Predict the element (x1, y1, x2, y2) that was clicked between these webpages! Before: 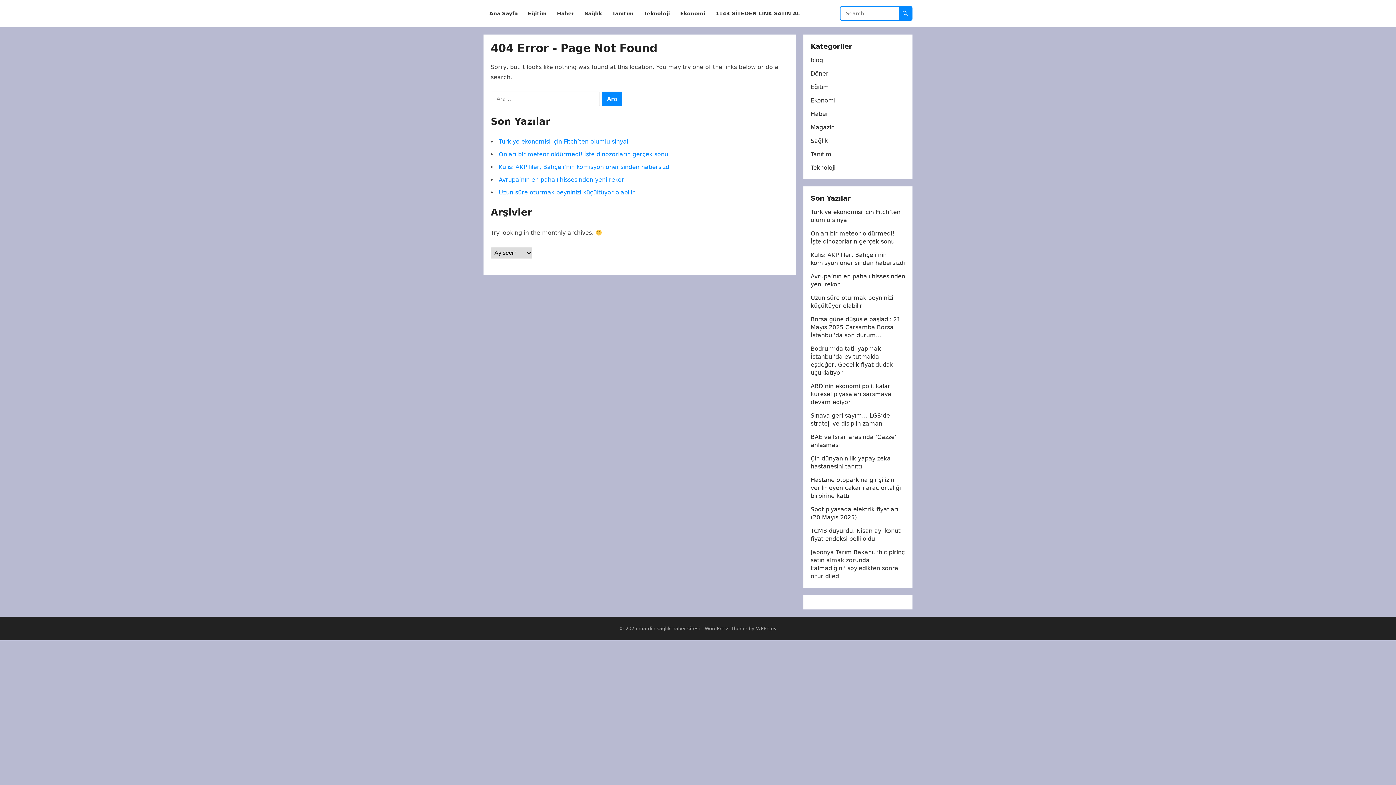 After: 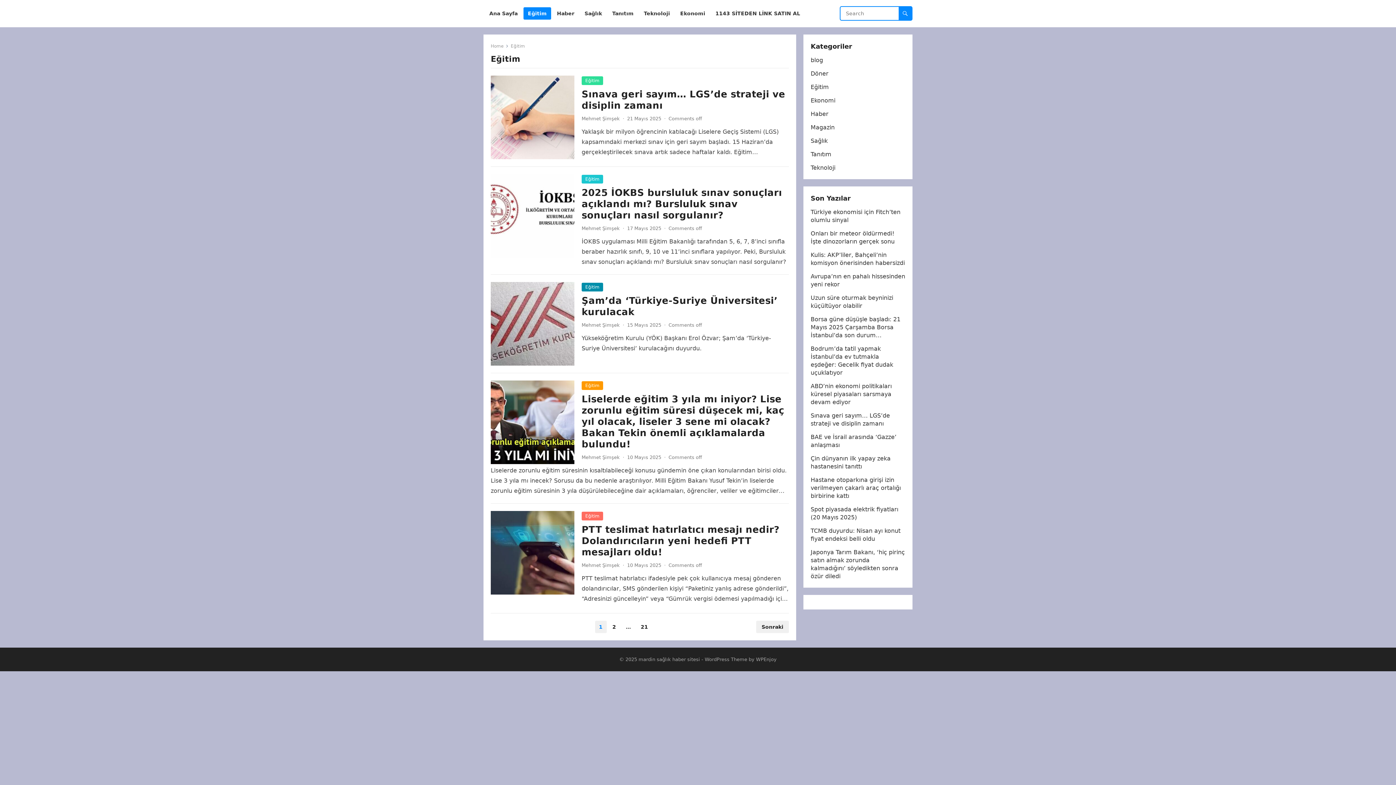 Action: bbox: (523, 0, 551, 27) label: Eğitim